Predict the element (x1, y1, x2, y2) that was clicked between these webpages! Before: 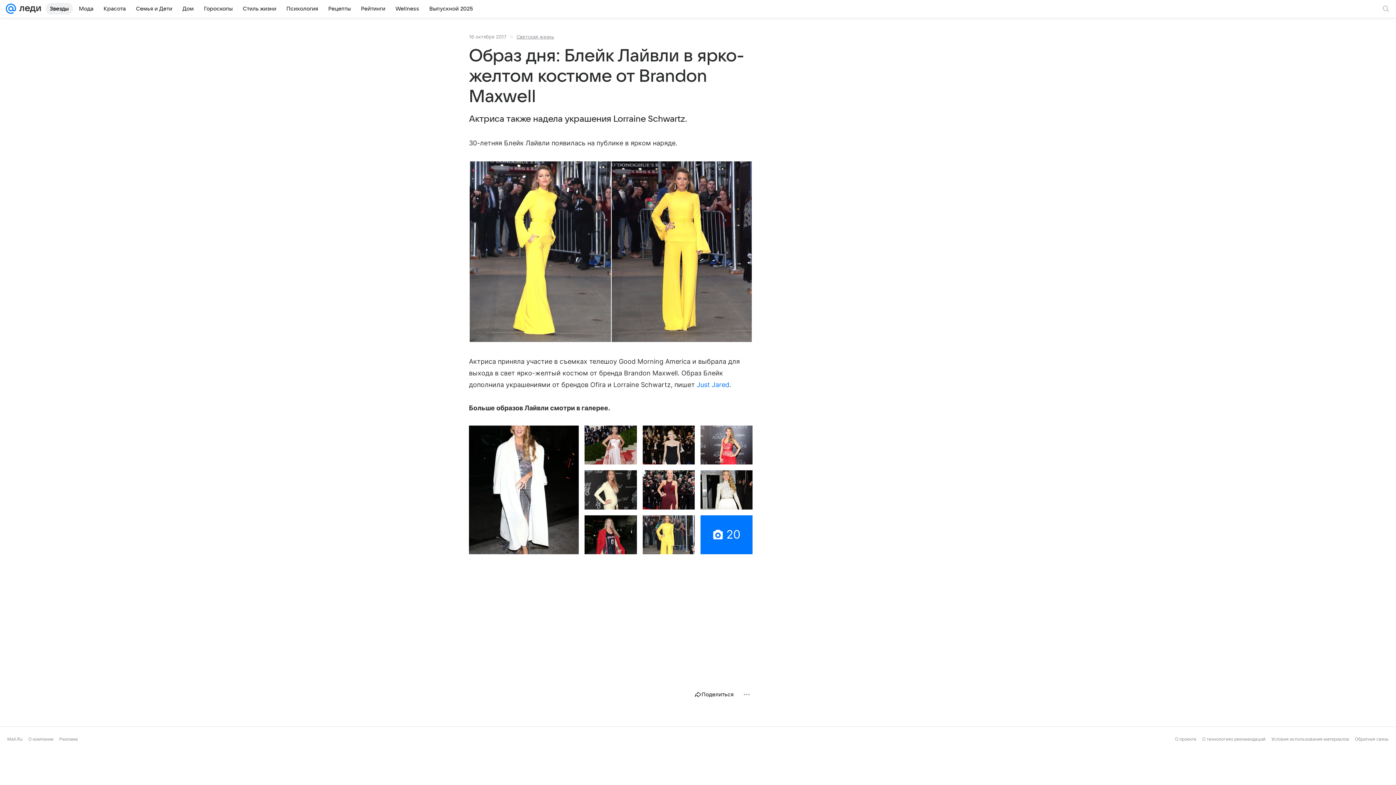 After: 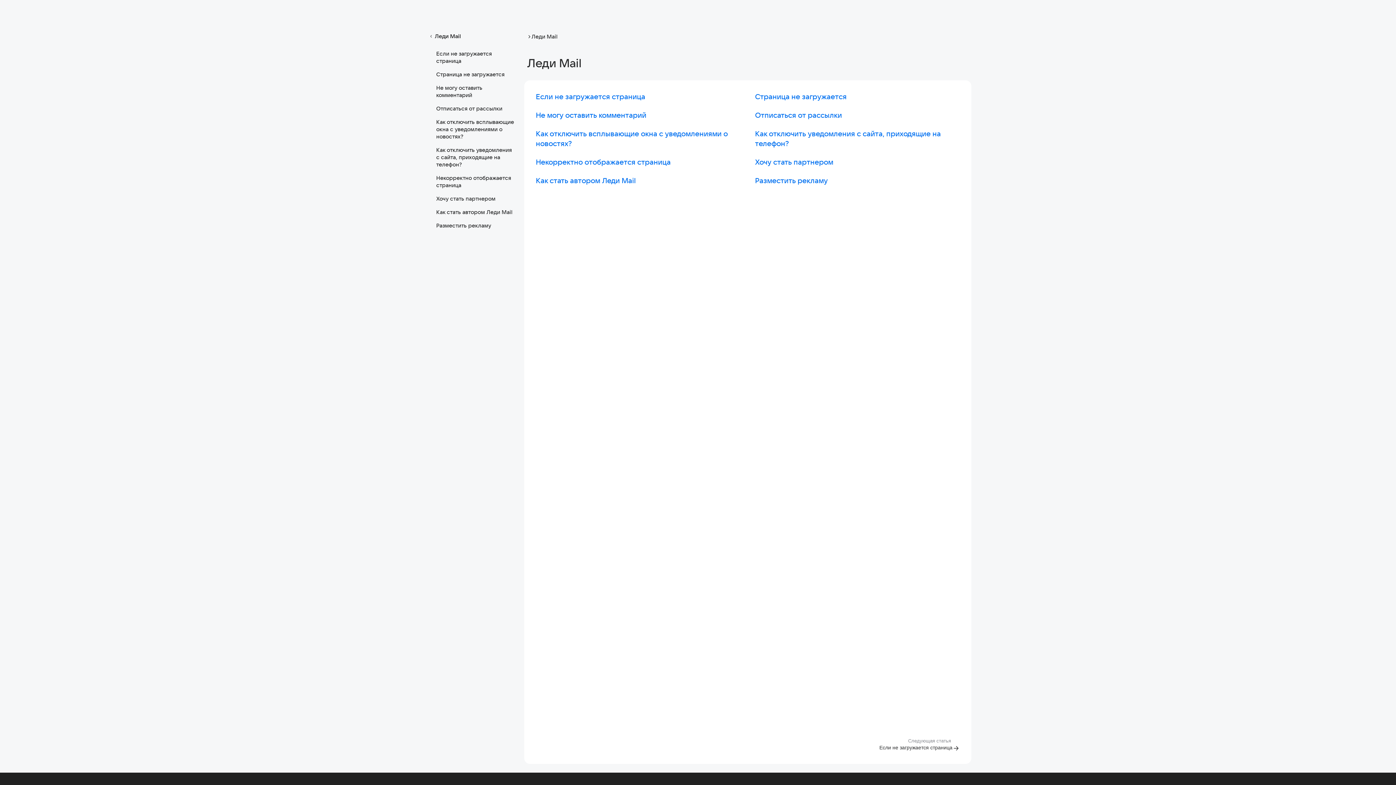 Action: bbox: (1355, 736, 1389, 742) label: Обратная связь